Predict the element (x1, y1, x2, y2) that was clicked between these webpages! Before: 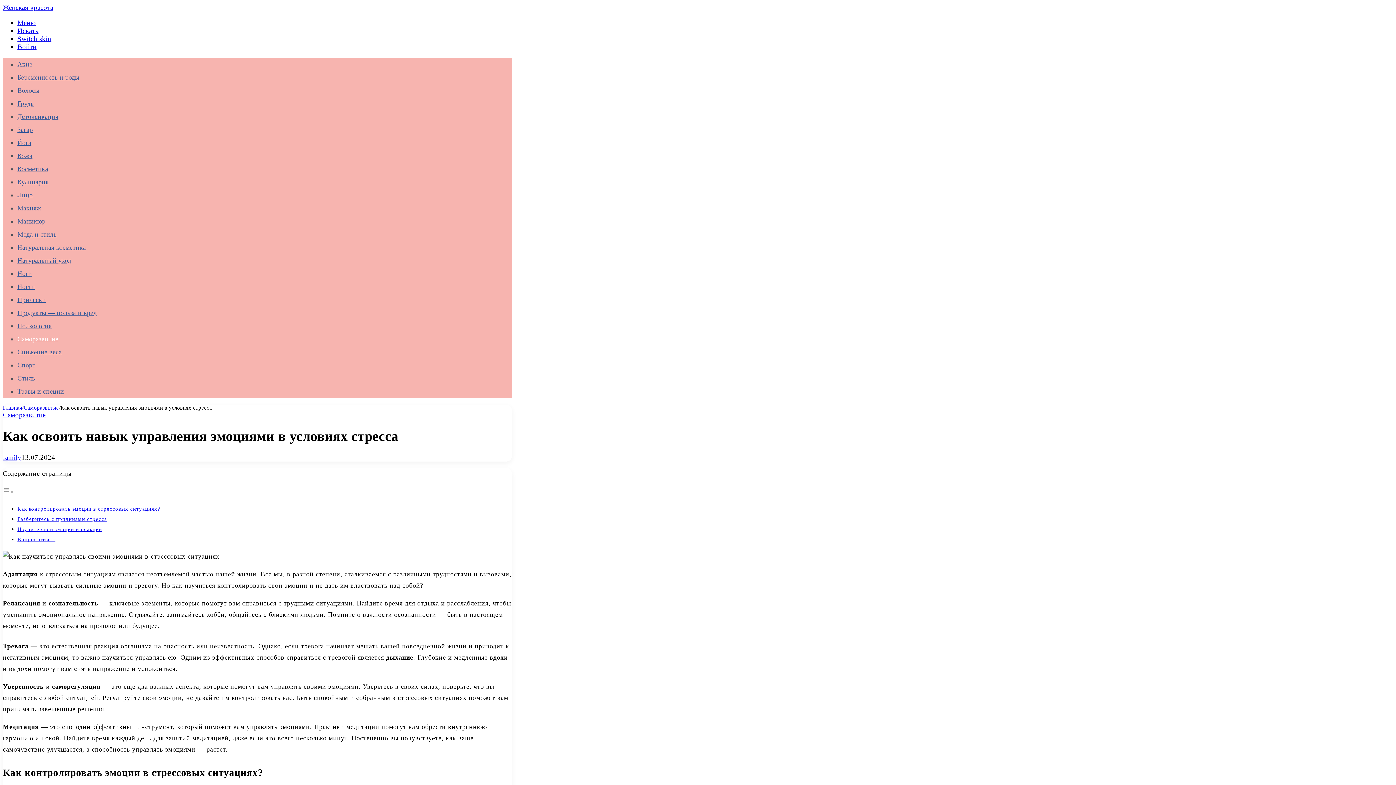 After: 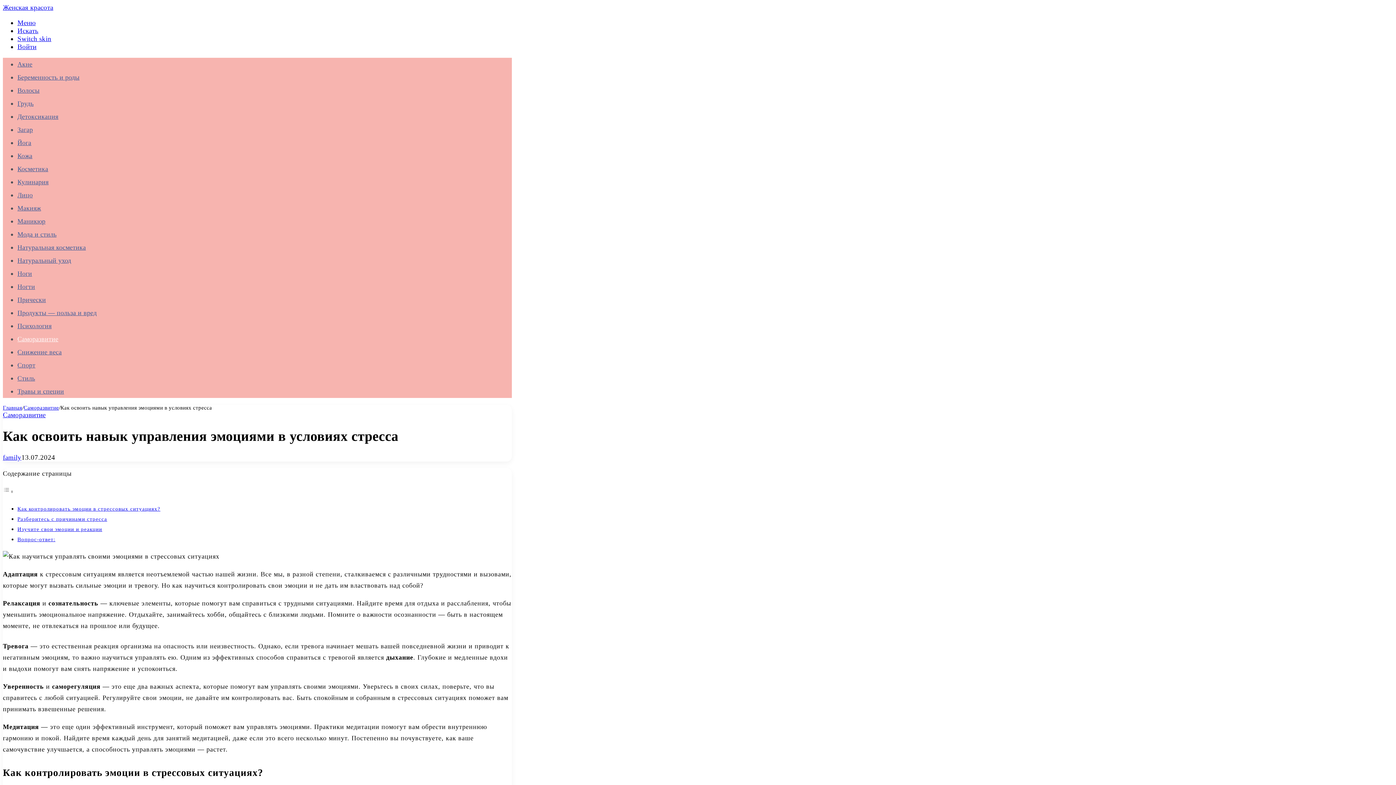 Action: bbox: (17, 18, 35, 26) label: ﻿Меню